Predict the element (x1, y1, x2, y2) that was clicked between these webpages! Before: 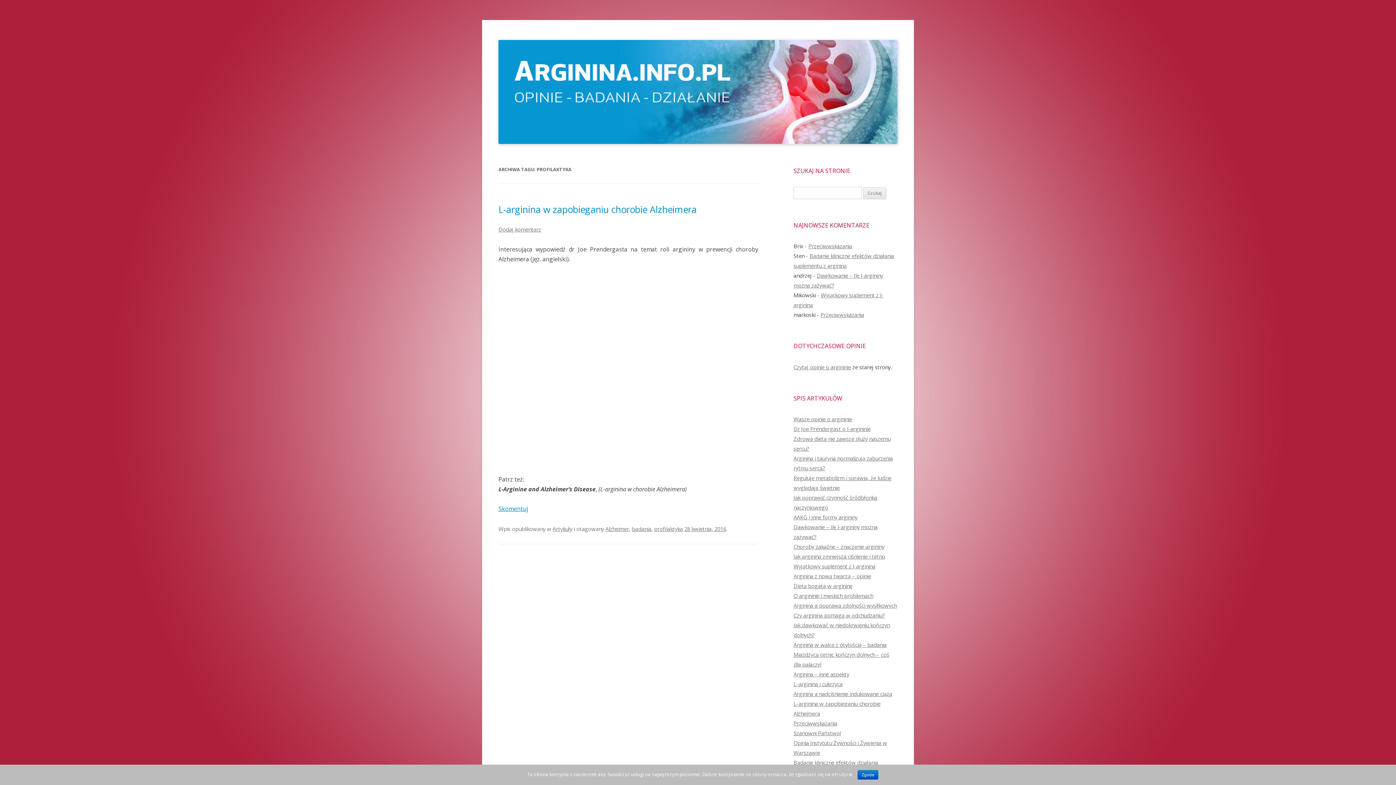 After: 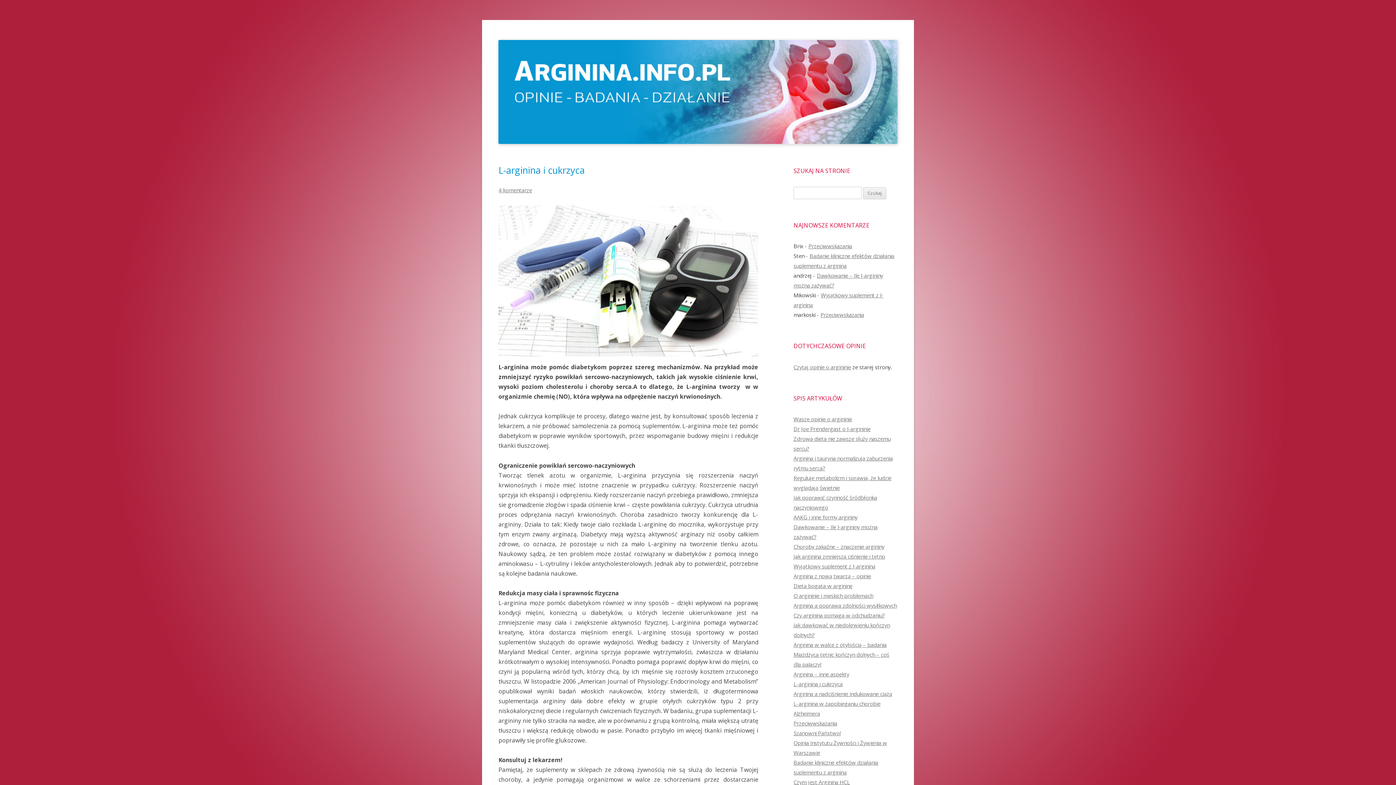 Action: label: L-arginina i cukrzyca bbox: (793, 680, 842, 687)